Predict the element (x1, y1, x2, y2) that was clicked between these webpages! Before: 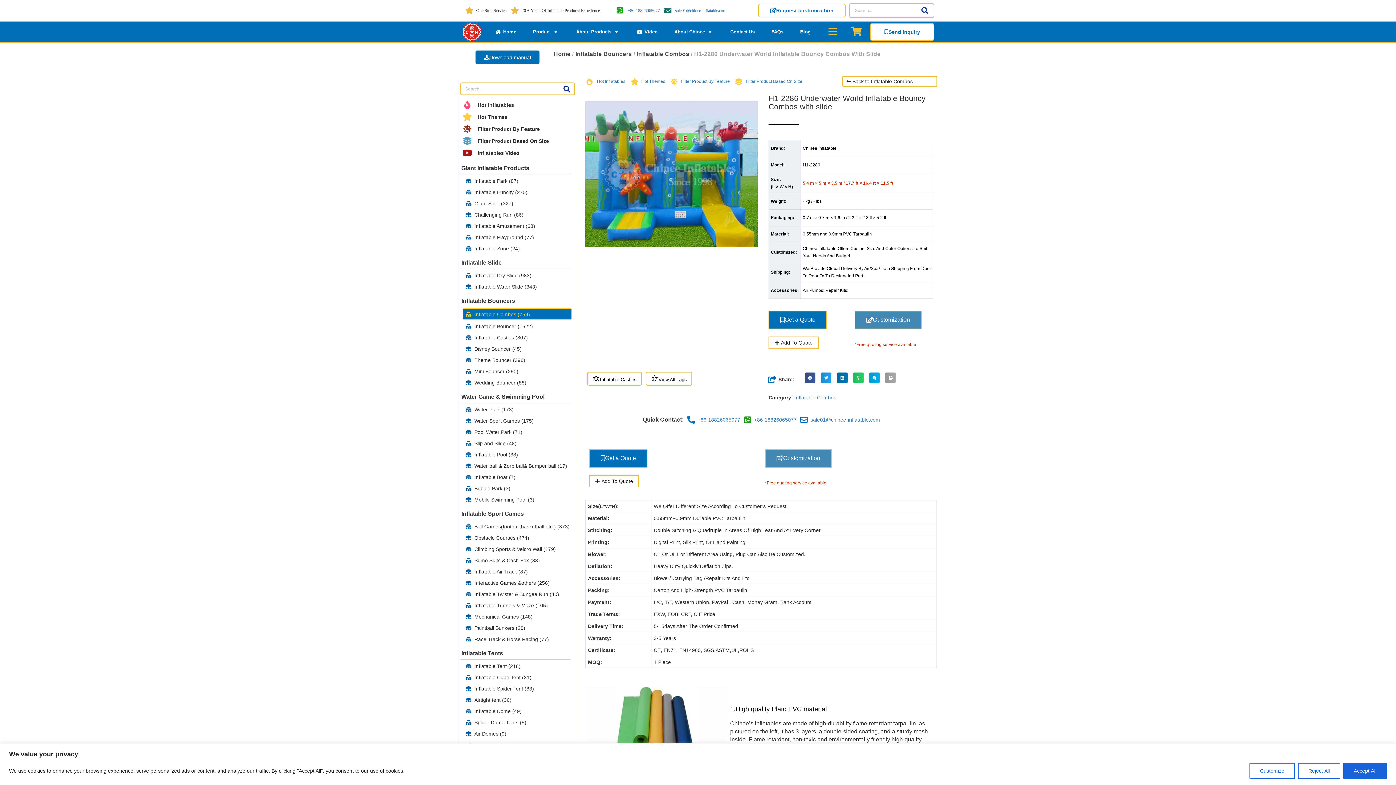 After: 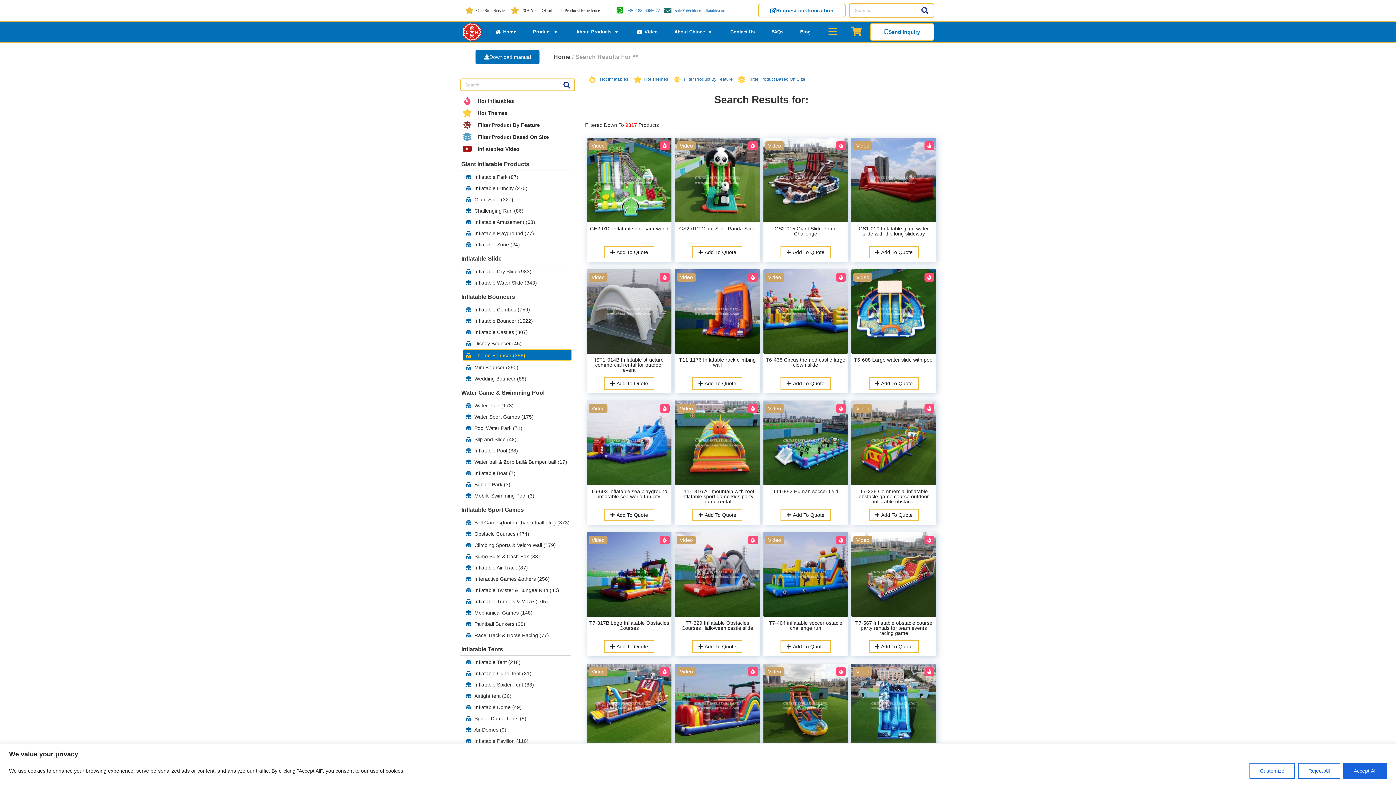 Action: label: Search bbox: (916, 4, 933, 17)